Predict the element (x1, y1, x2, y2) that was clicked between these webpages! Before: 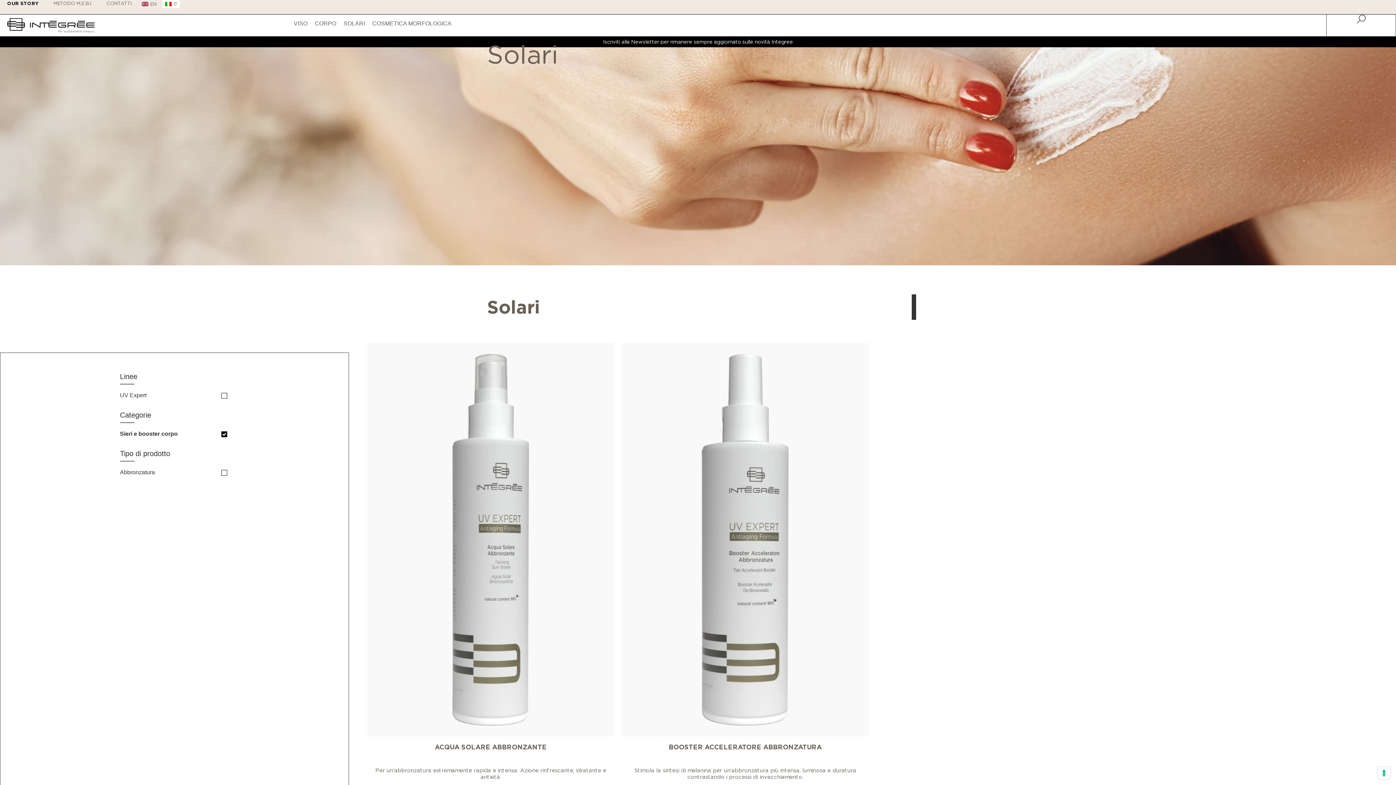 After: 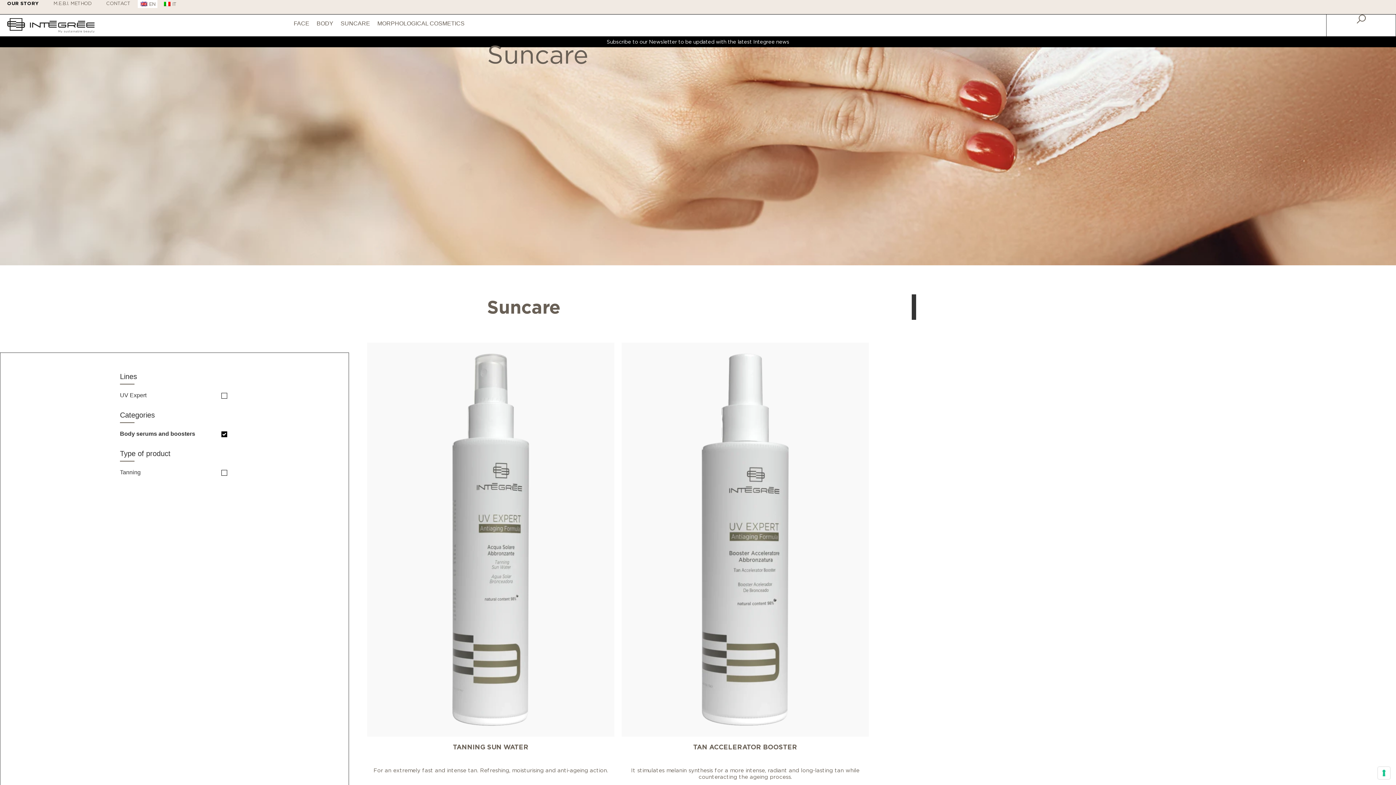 Action: label: EN bbox: (138, 0, 158, 8)